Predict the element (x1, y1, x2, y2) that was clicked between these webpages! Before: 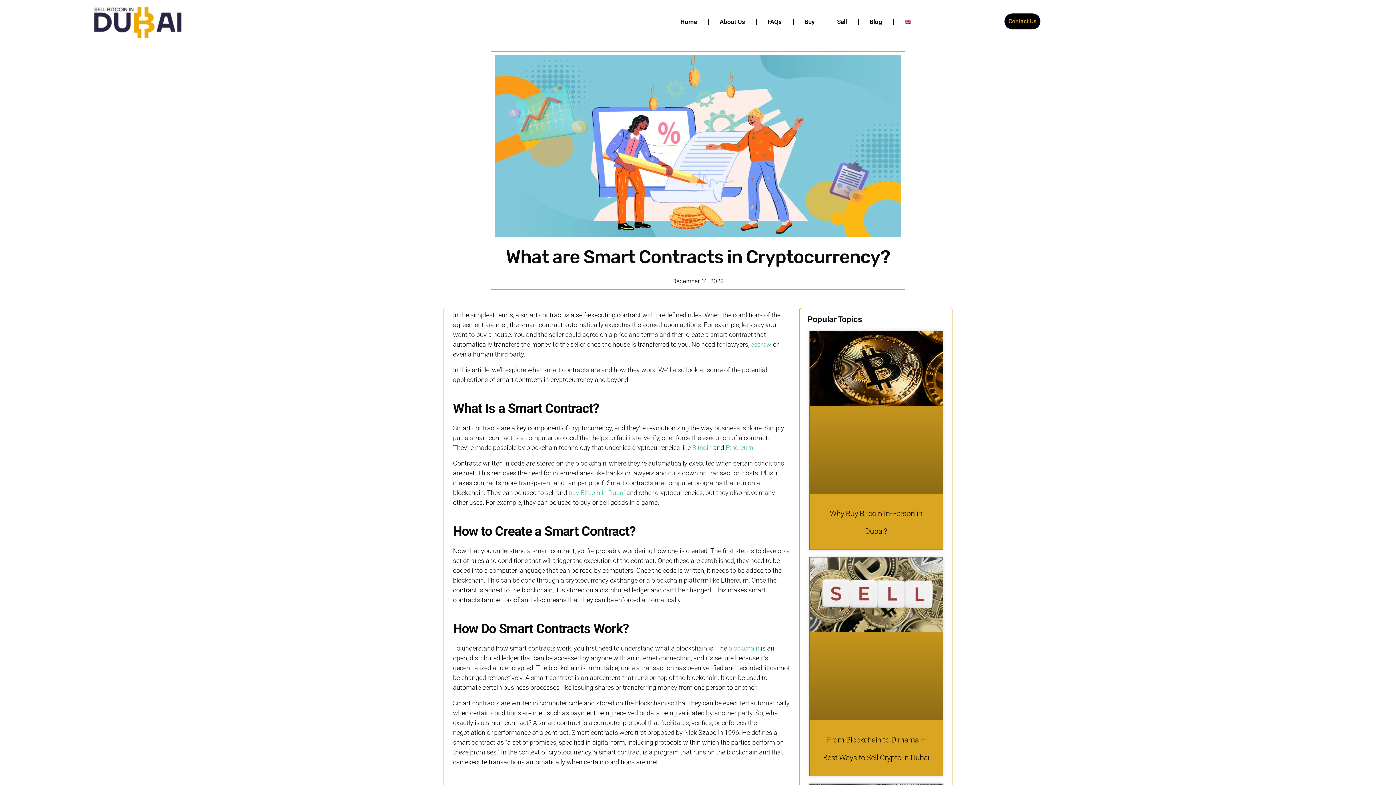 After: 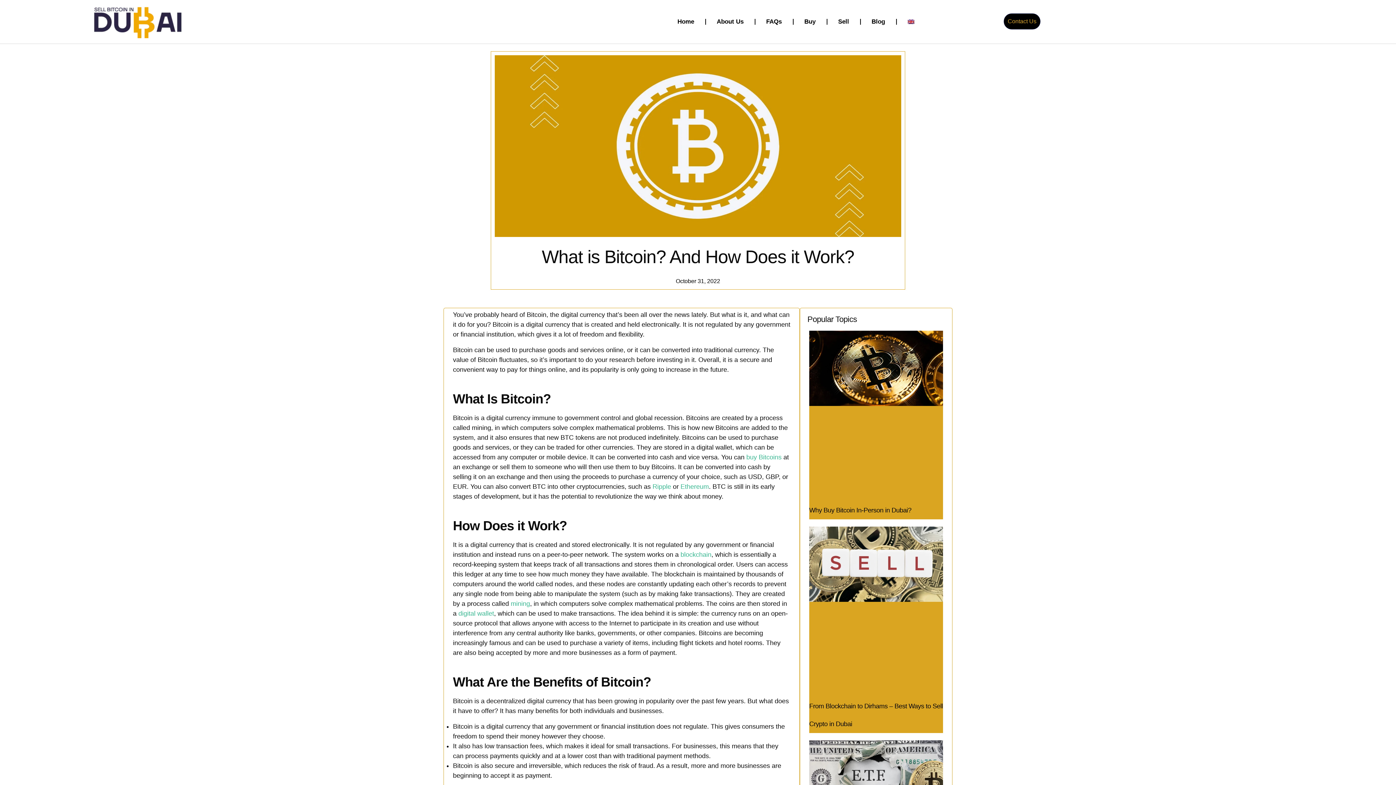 Action: label: Bitcoin bbox: (692, 444, 712, 451)